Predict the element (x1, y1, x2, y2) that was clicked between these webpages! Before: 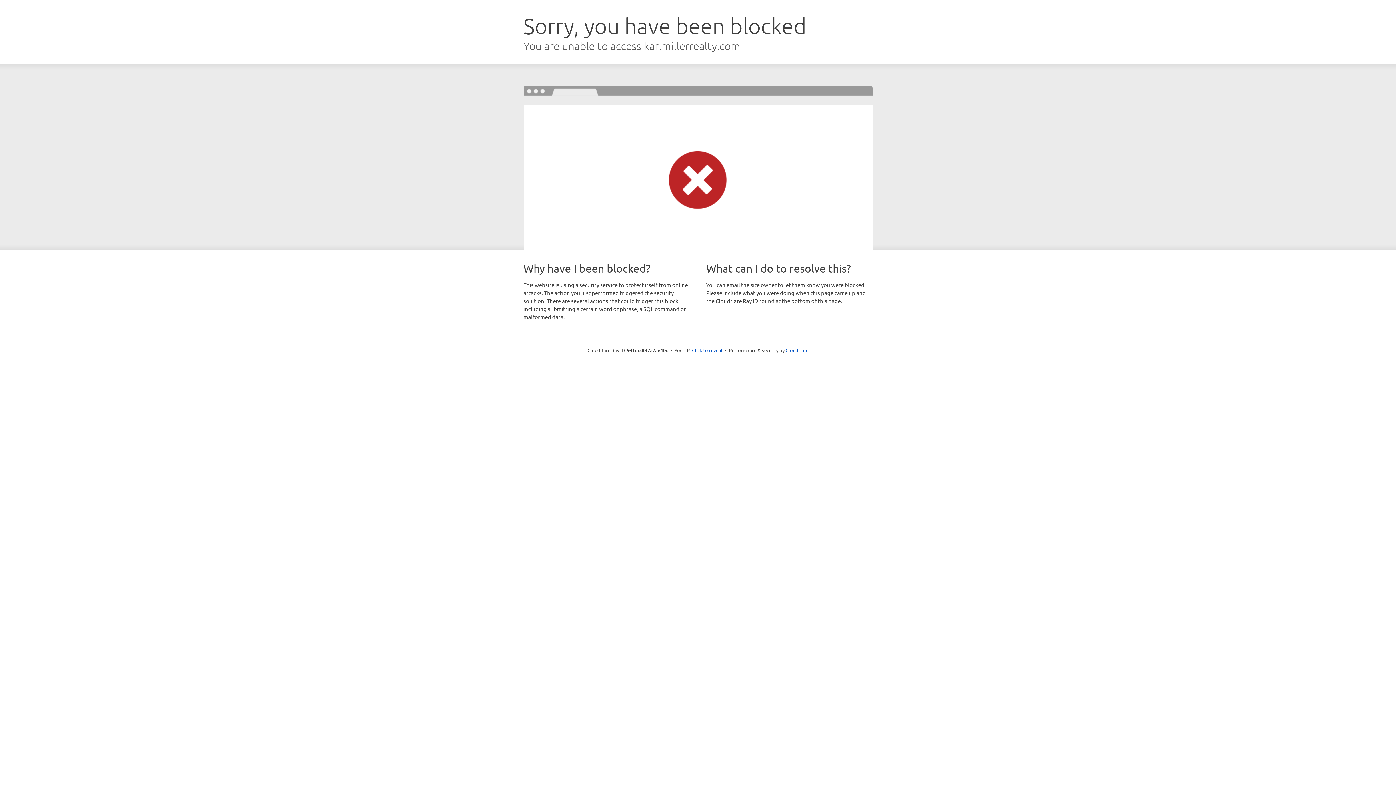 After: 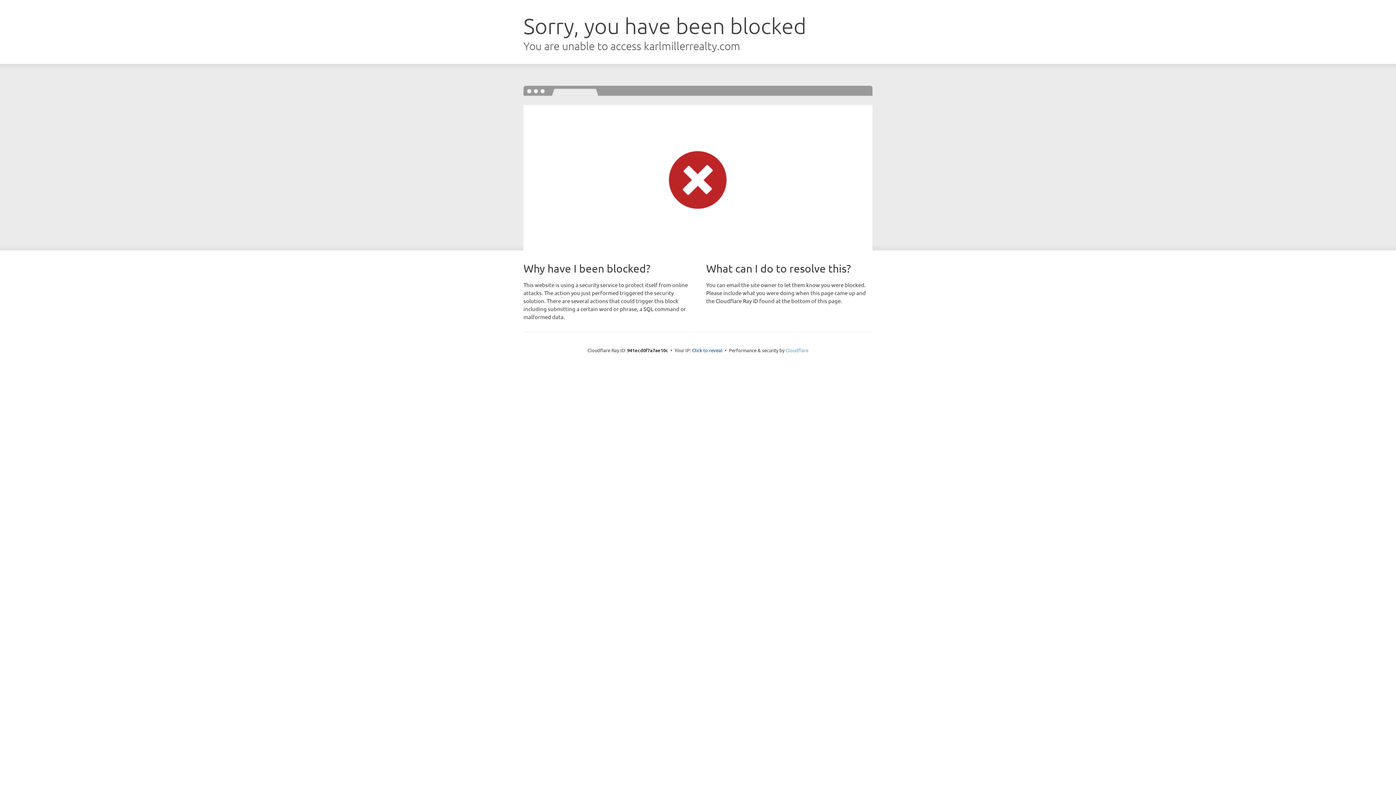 Action: bbox: (785, 347, 808, 353) label: Cloudflare